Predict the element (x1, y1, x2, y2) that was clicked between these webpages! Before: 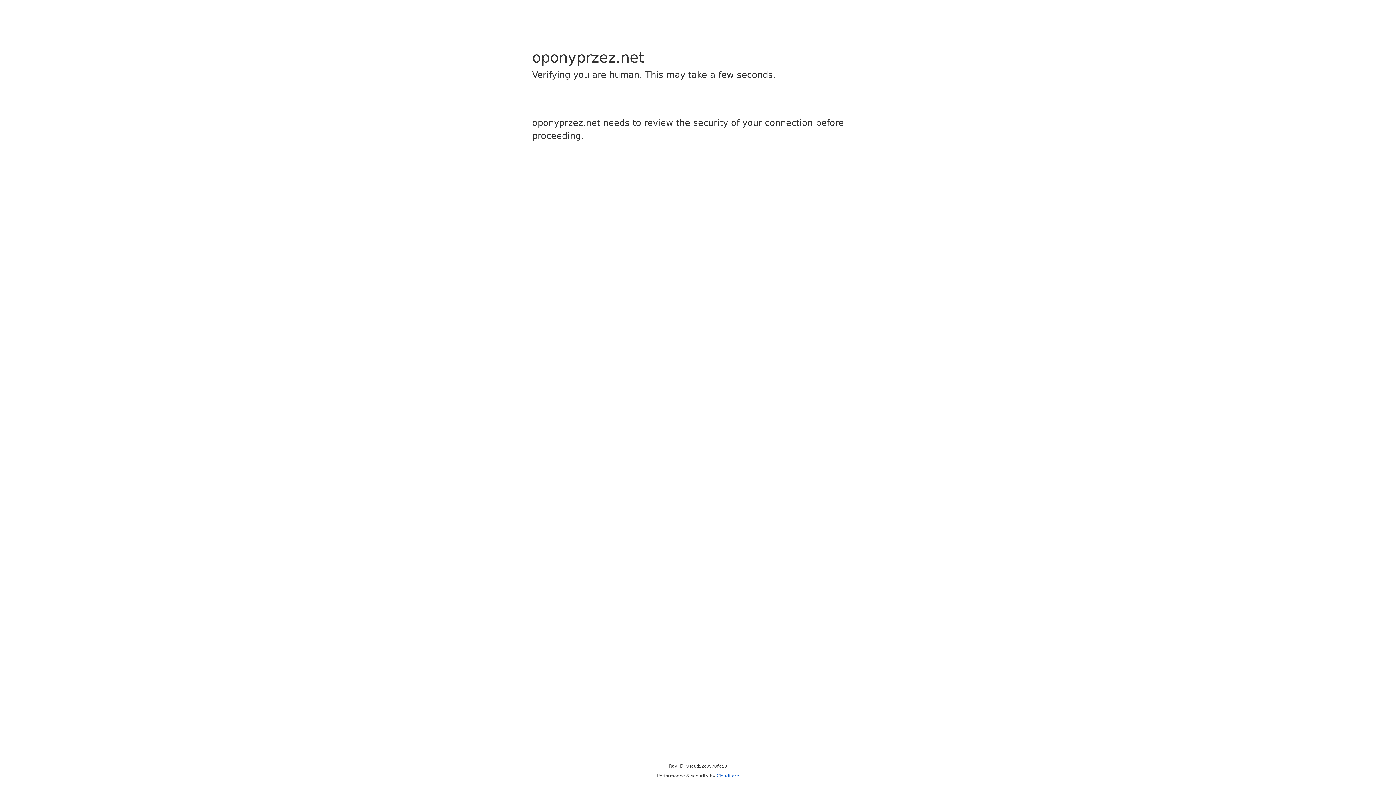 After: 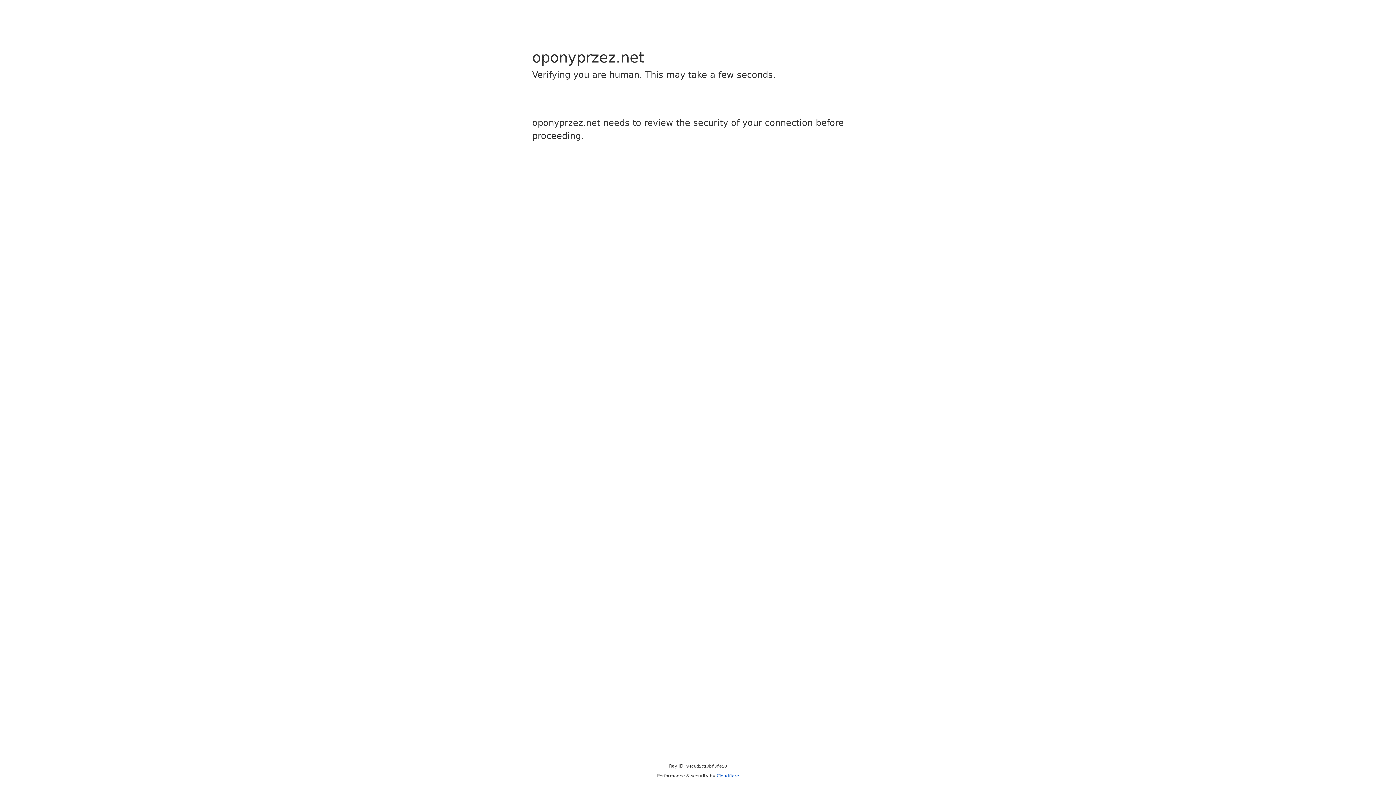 Action: bbox: (716, 773, 739, 778) label: Cloudflare